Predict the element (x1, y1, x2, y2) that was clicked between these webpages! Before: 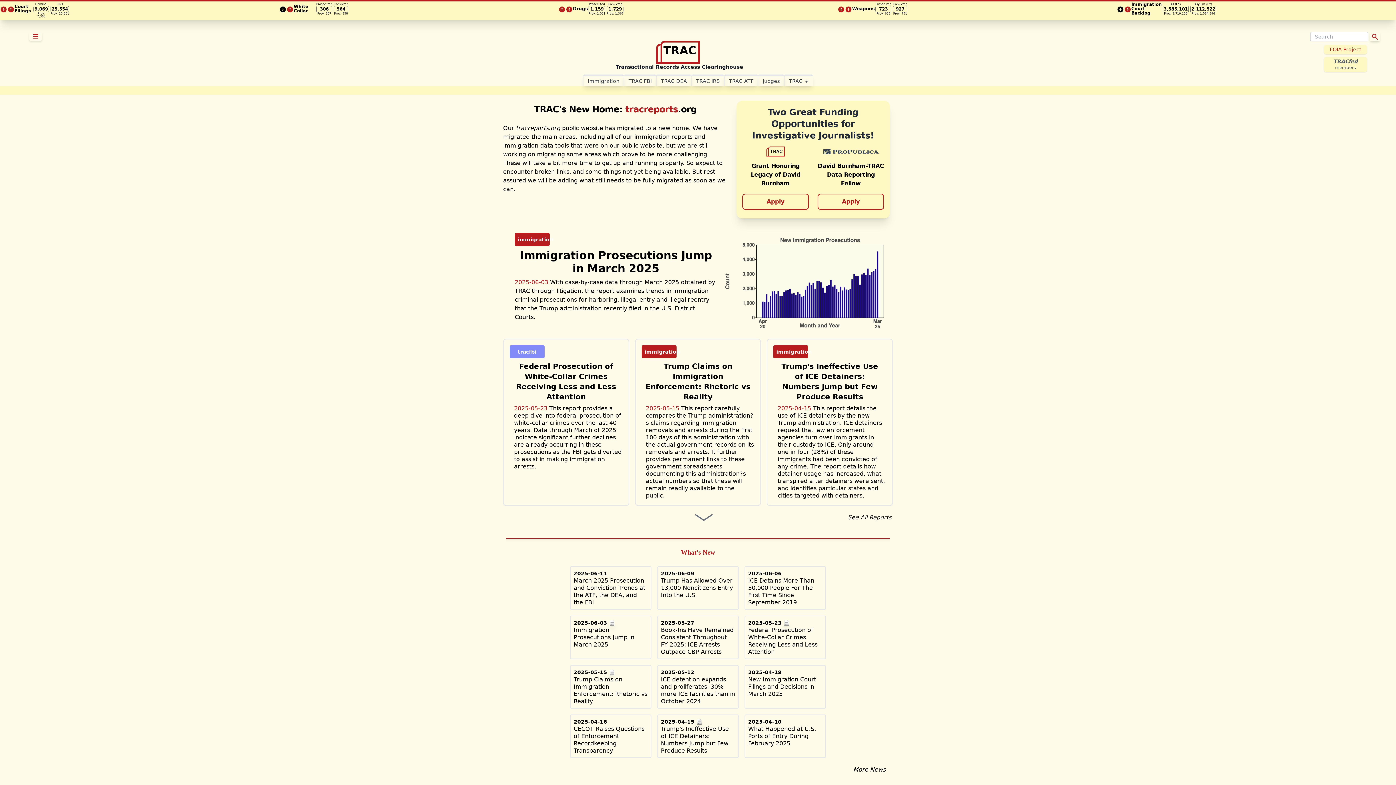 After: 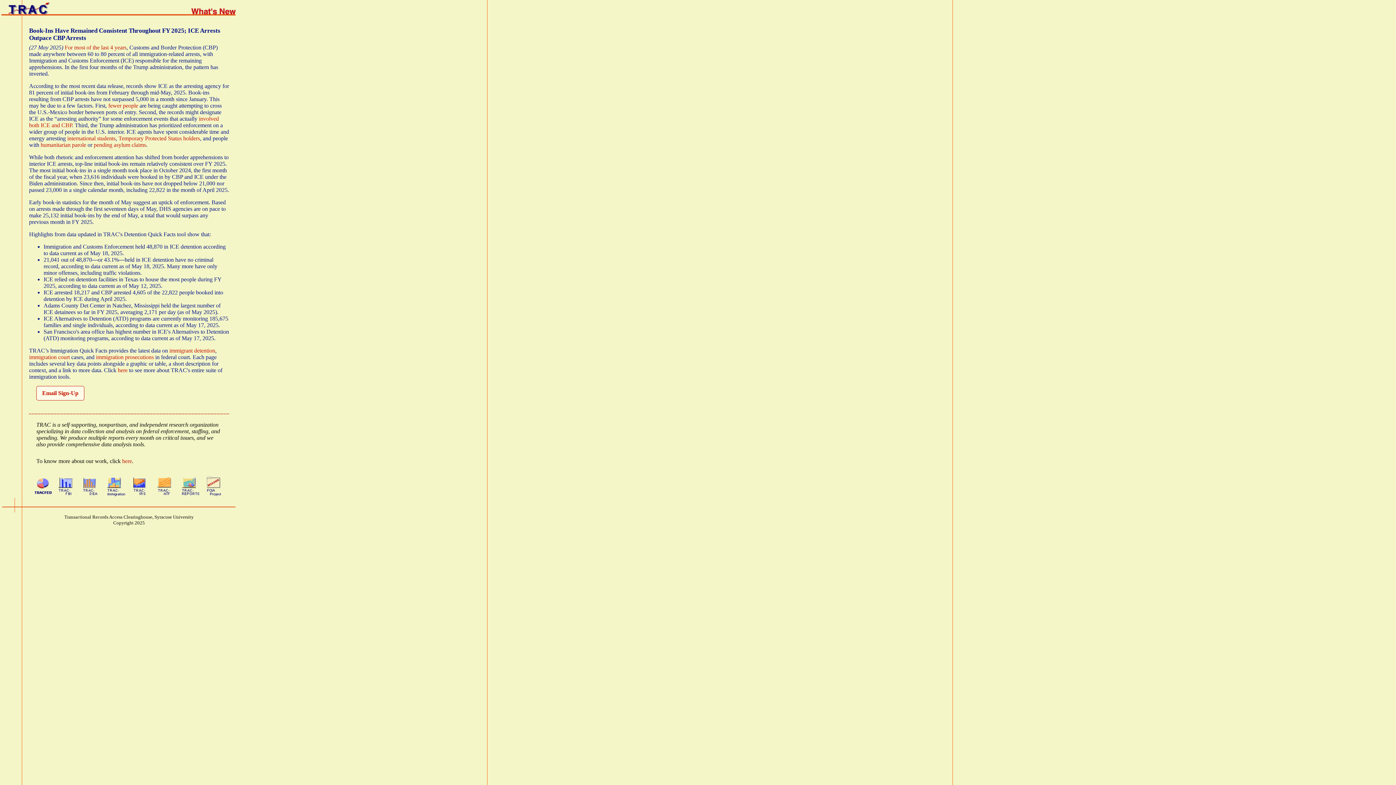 Action: bbox: (661, 619, 735, 656) label: 2025-05-27
Book-Ins Have Remained Consistent Throughout FY 2025; ICE Arrests Outpace CBP Arrests